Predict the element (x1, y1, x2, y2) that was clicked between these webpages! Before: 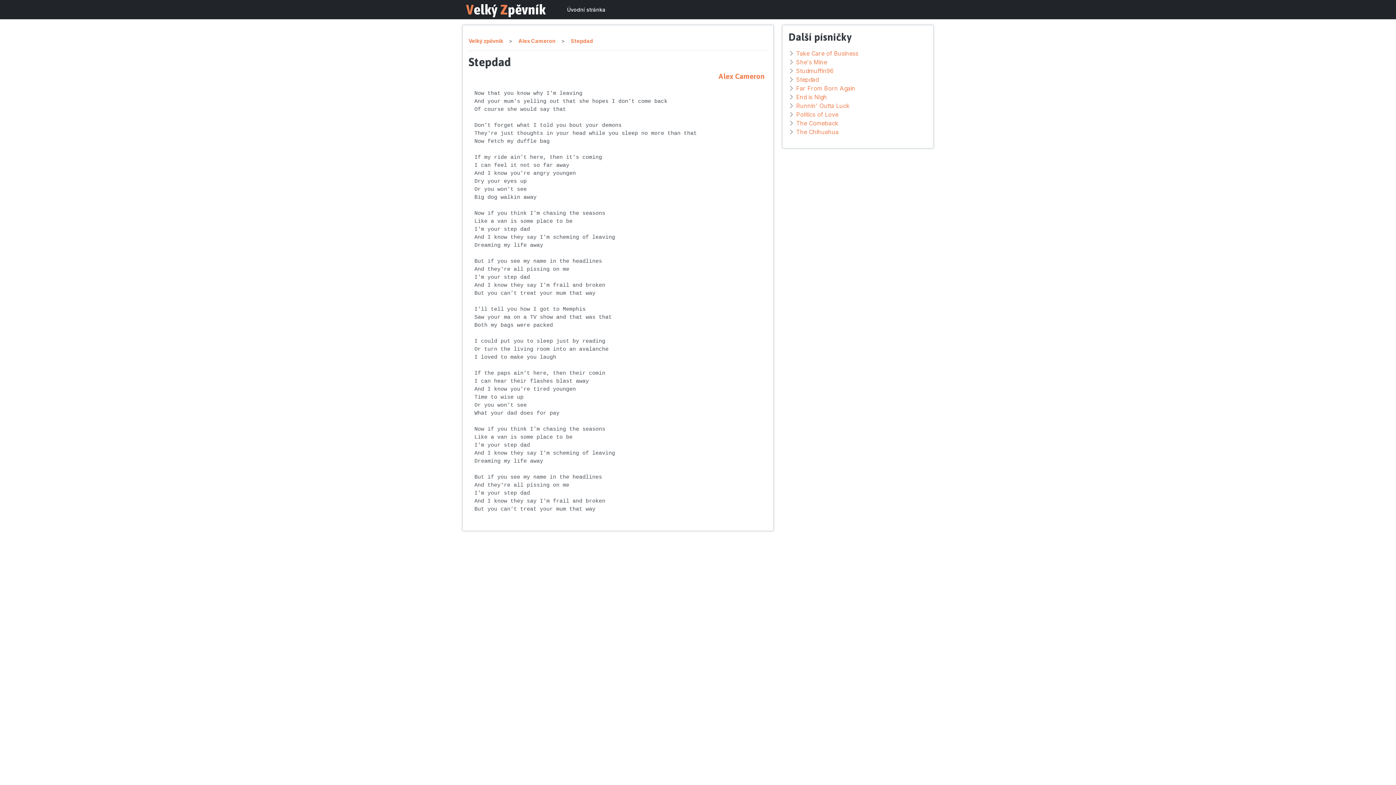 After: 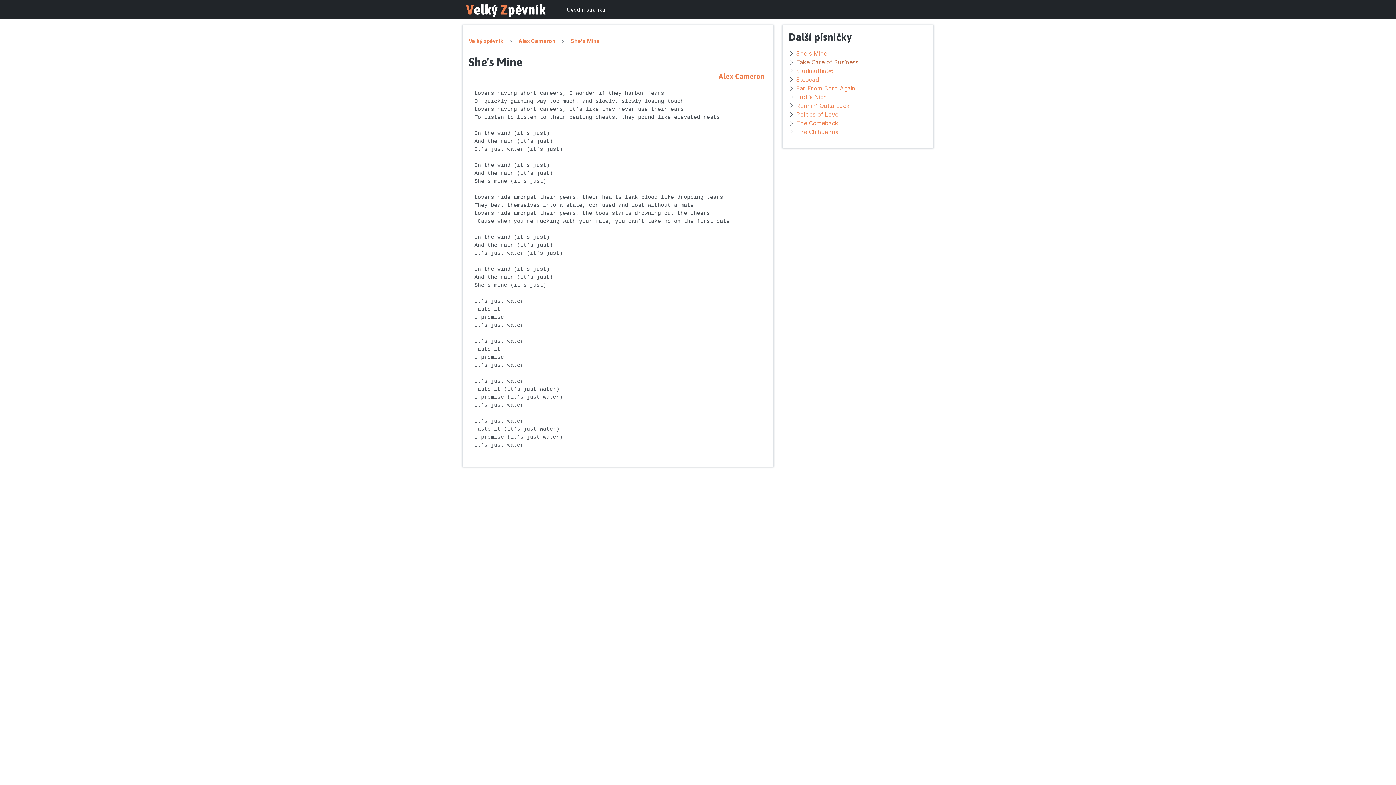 Action: bbox: (796, 58, 827, 65) label: She's Mine